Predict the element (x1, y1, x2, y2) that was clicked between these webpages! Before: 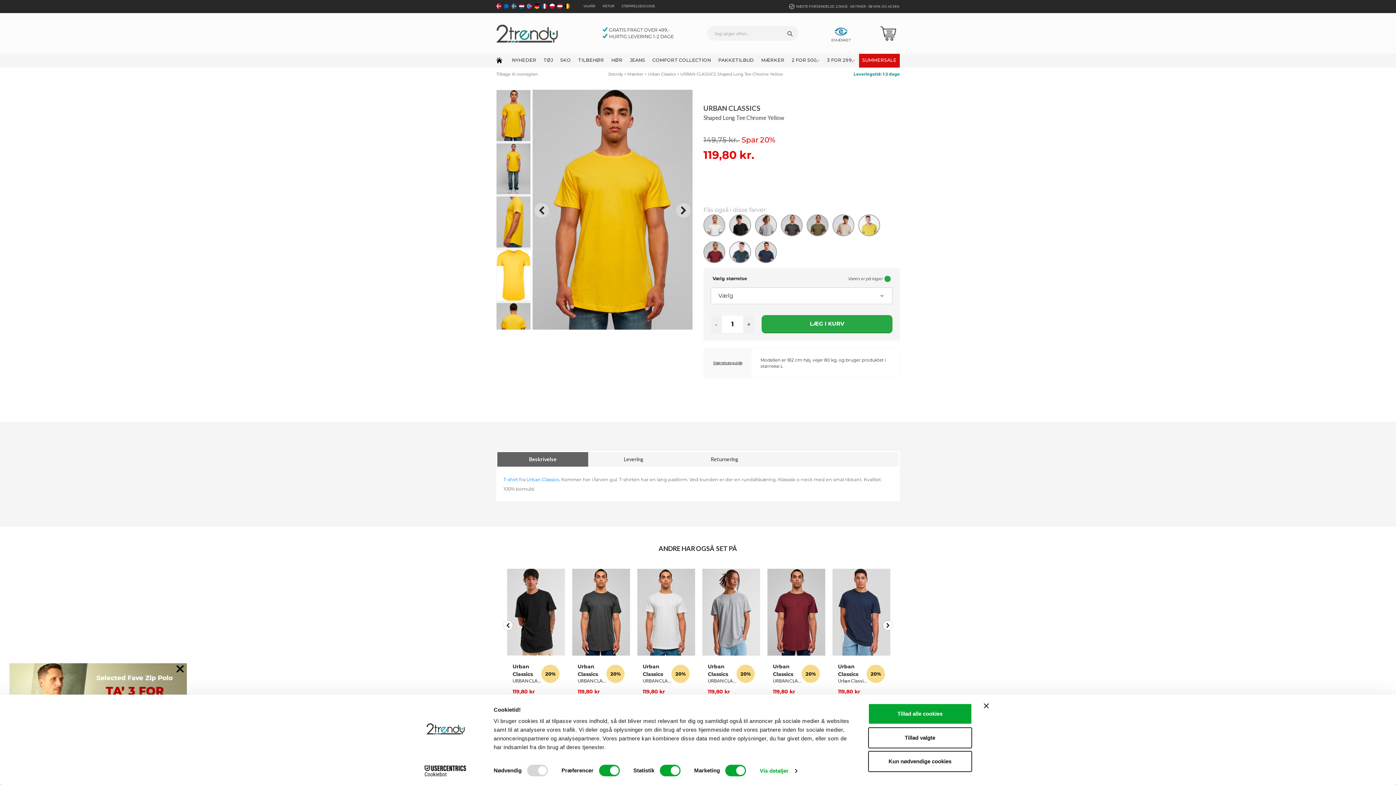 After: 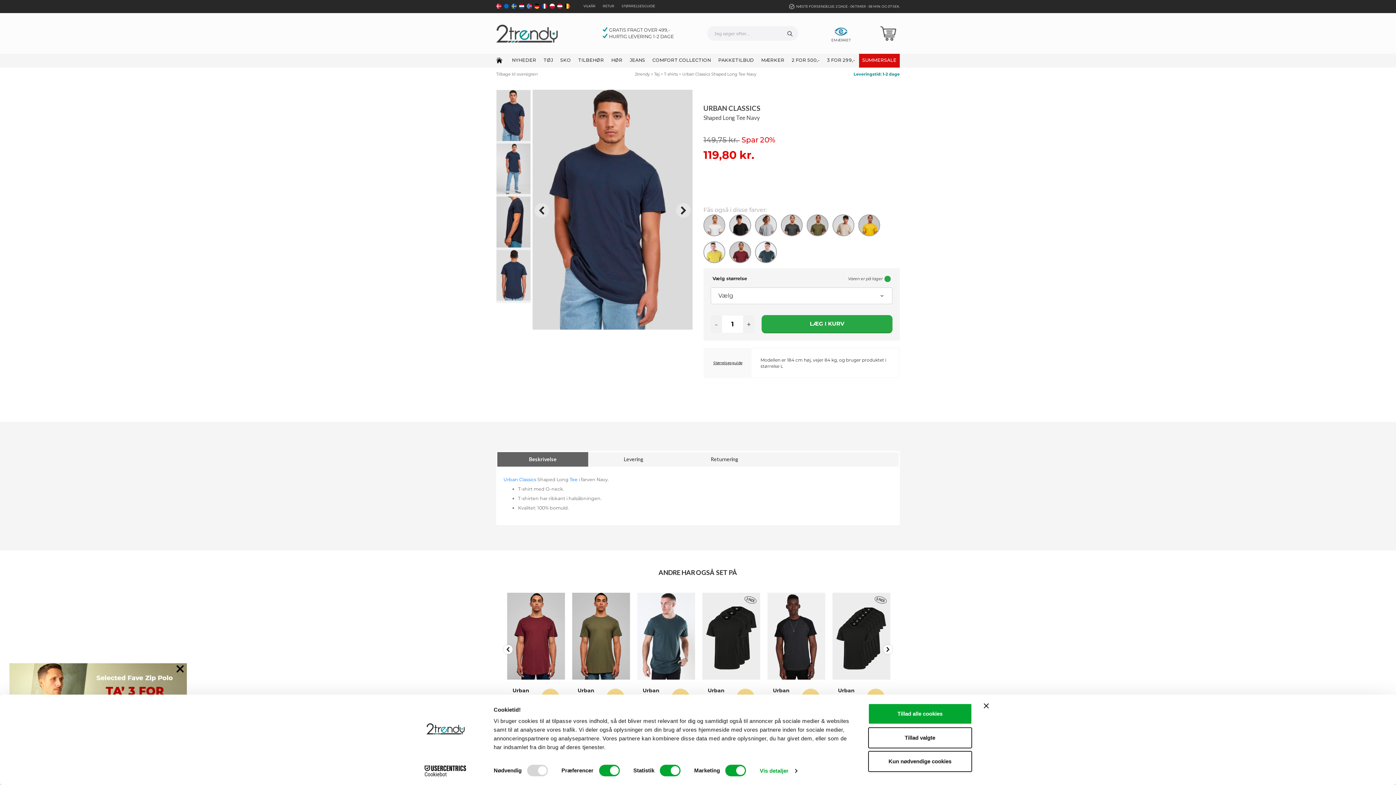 Action: bbox: (832, 569, 890, 655)